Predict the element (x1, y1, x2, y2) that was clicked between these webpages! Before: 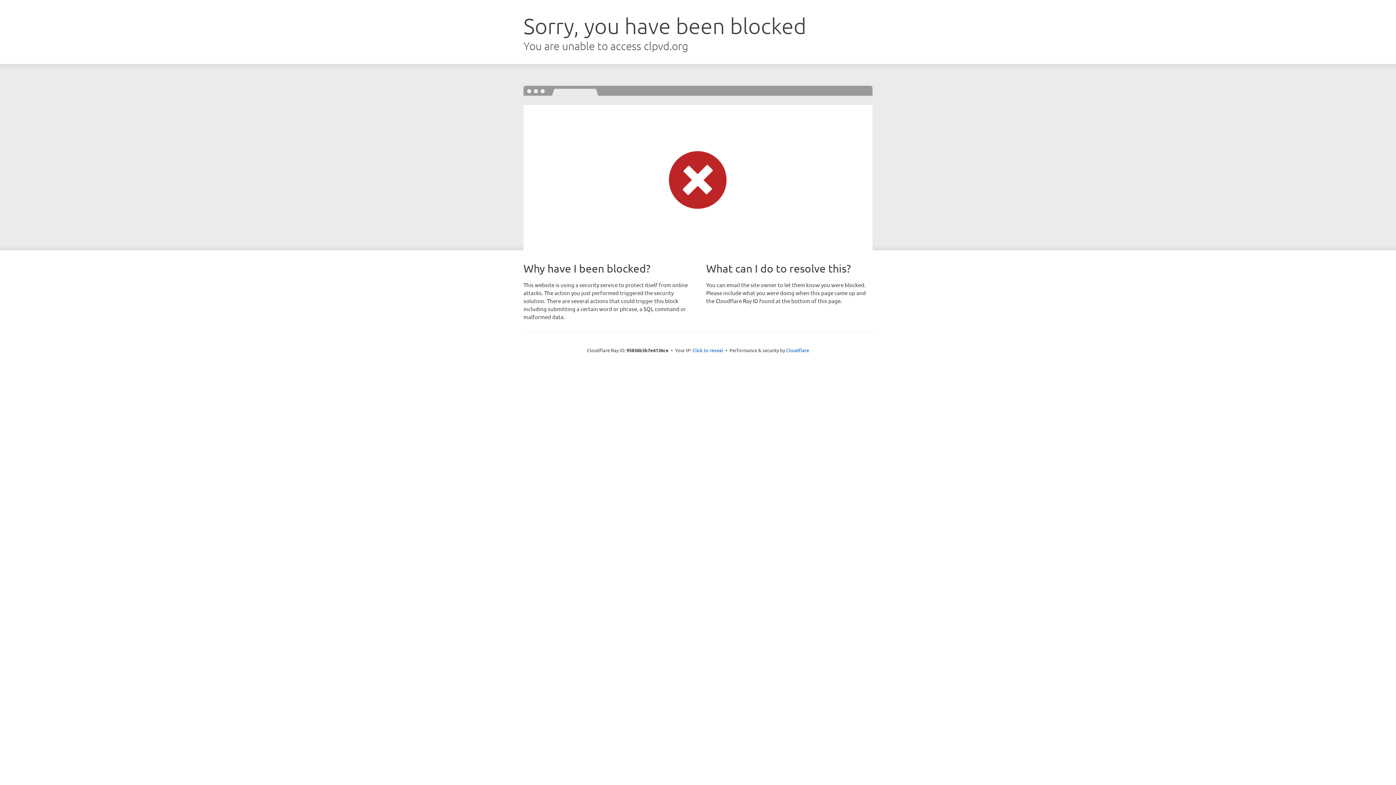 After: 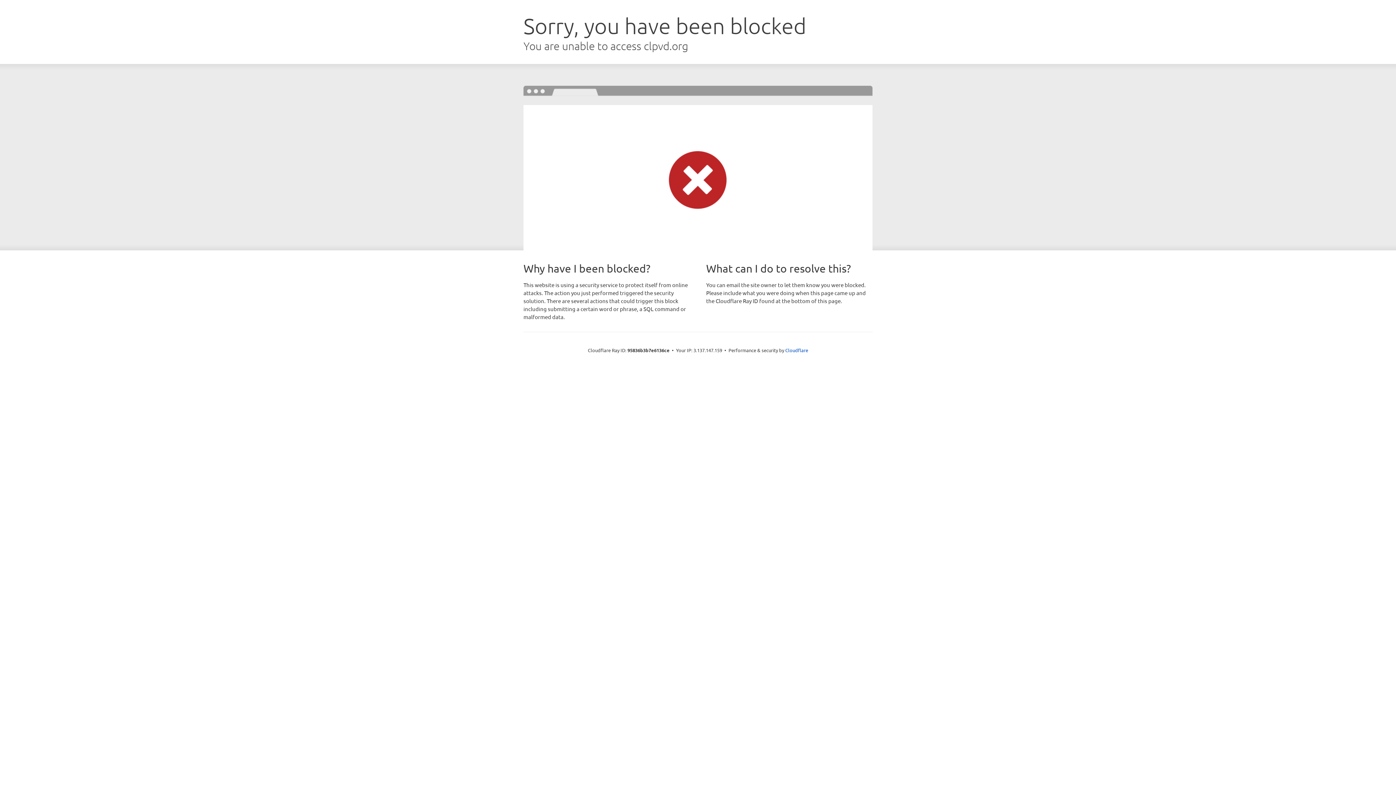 Action: label: Click to reveal bbox: (692, 346, 723, 353)